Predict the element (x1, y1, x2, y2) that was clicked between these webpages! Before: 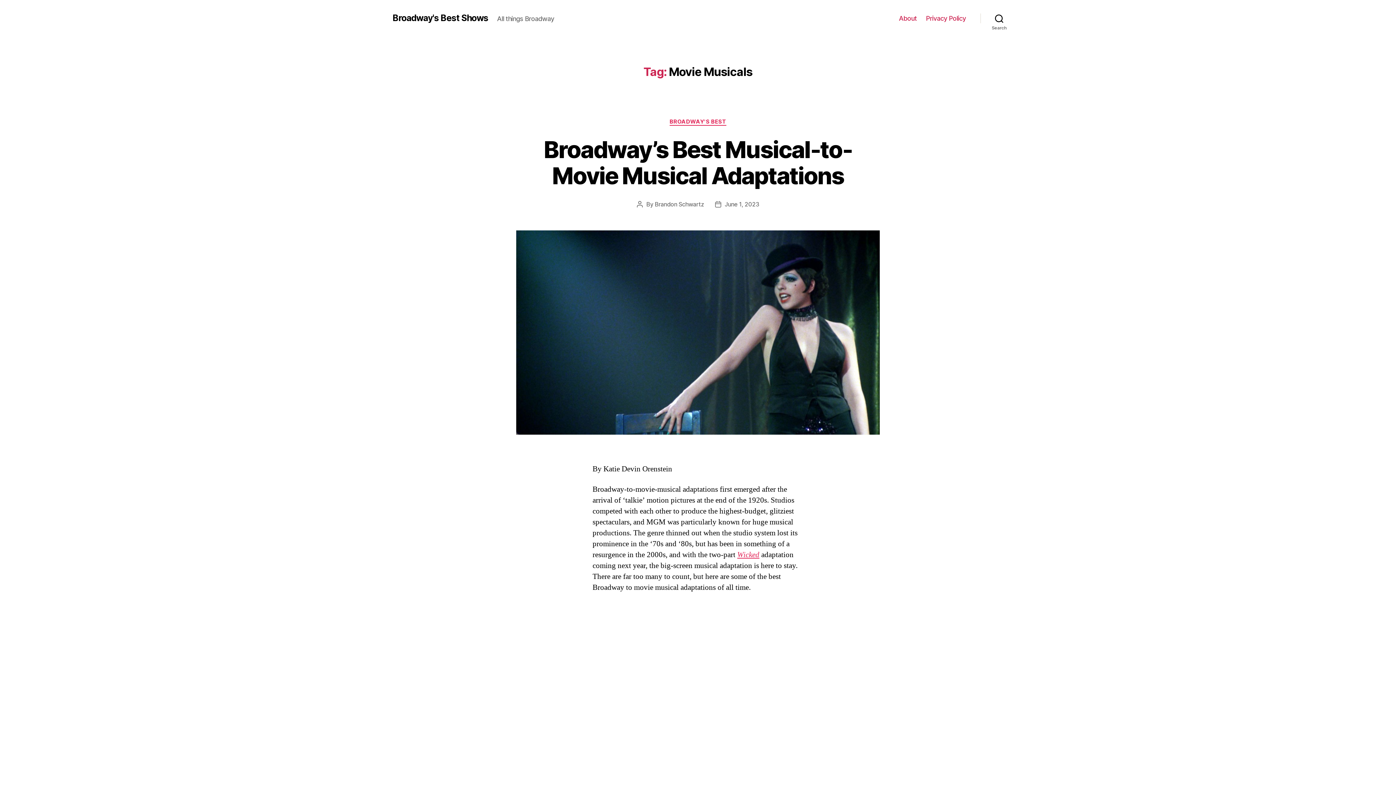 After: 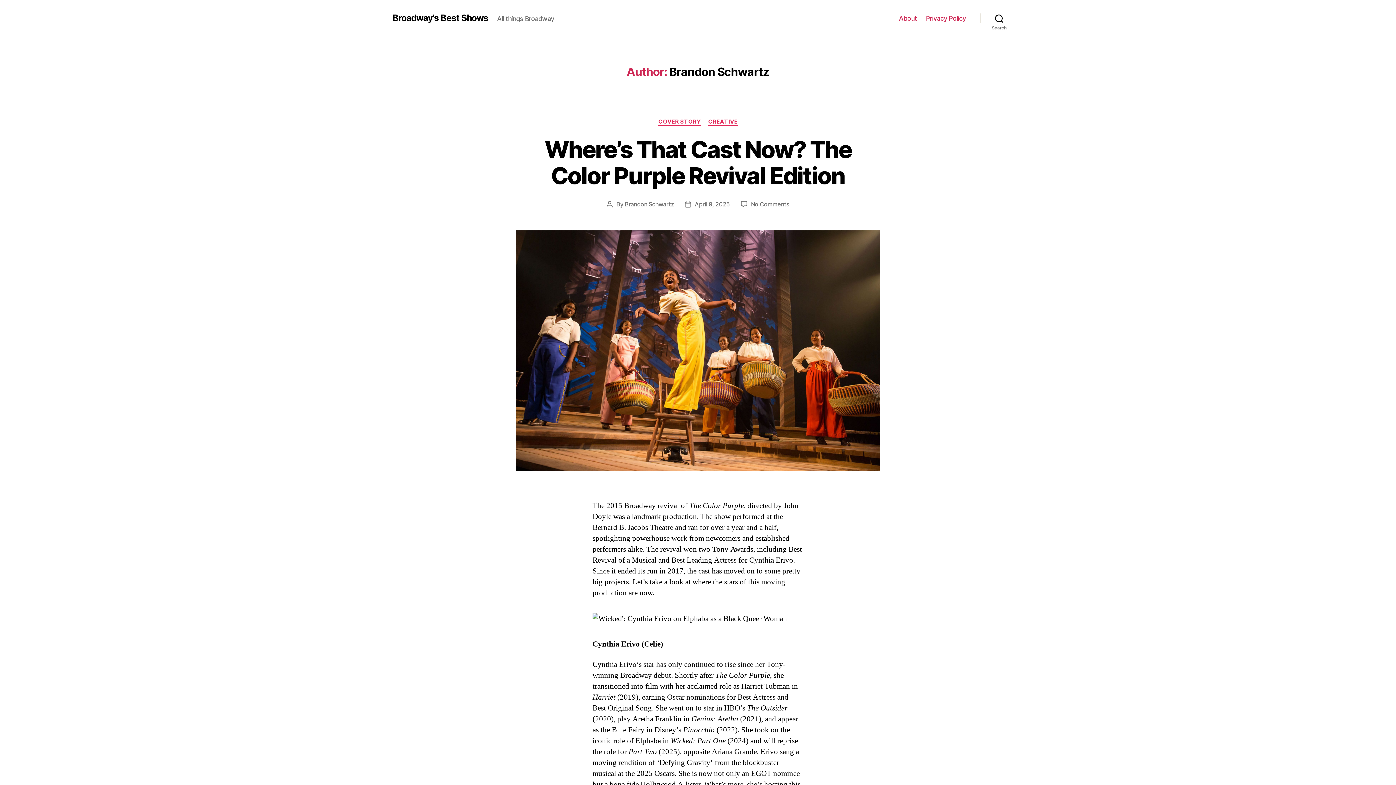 Action: label: Brandon Schwartz bbox: (654, 200, 704, 207)